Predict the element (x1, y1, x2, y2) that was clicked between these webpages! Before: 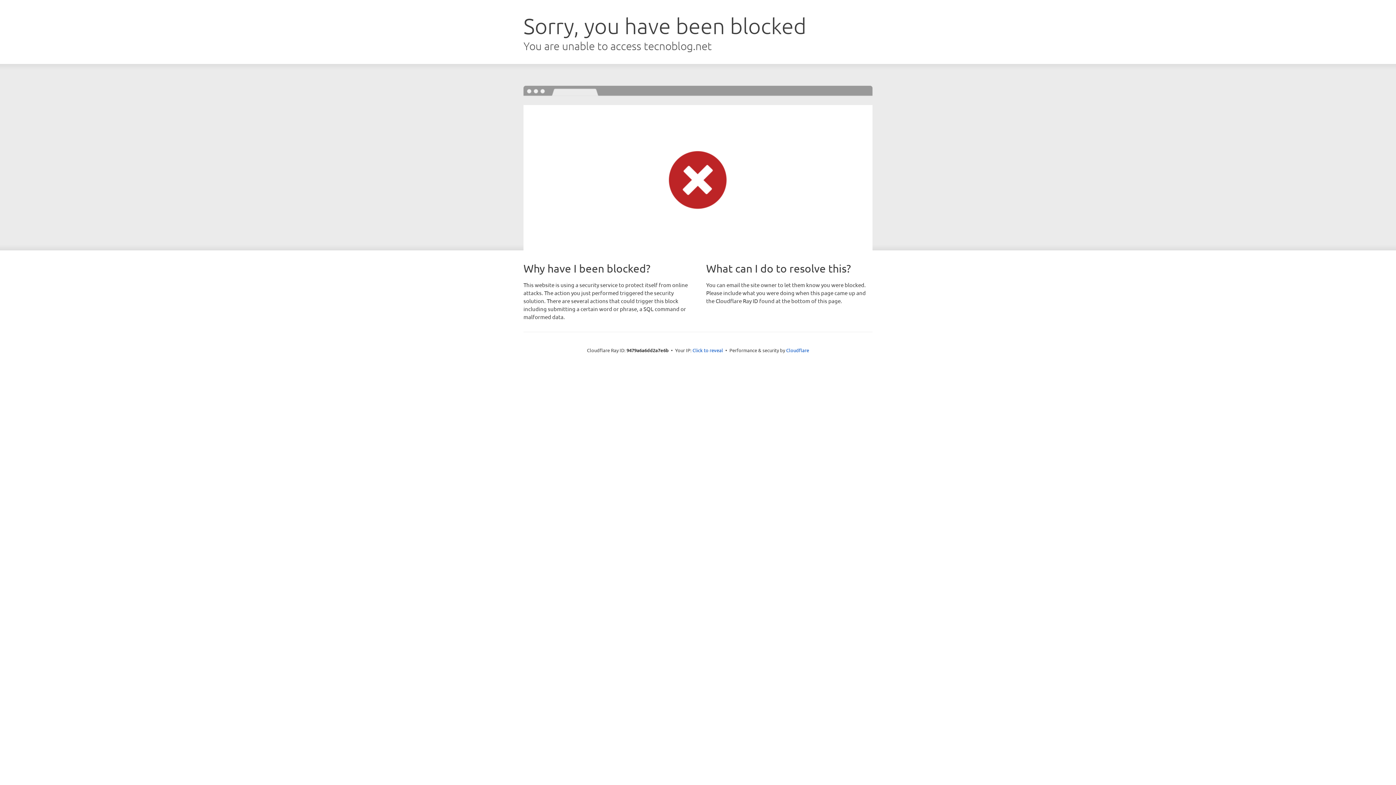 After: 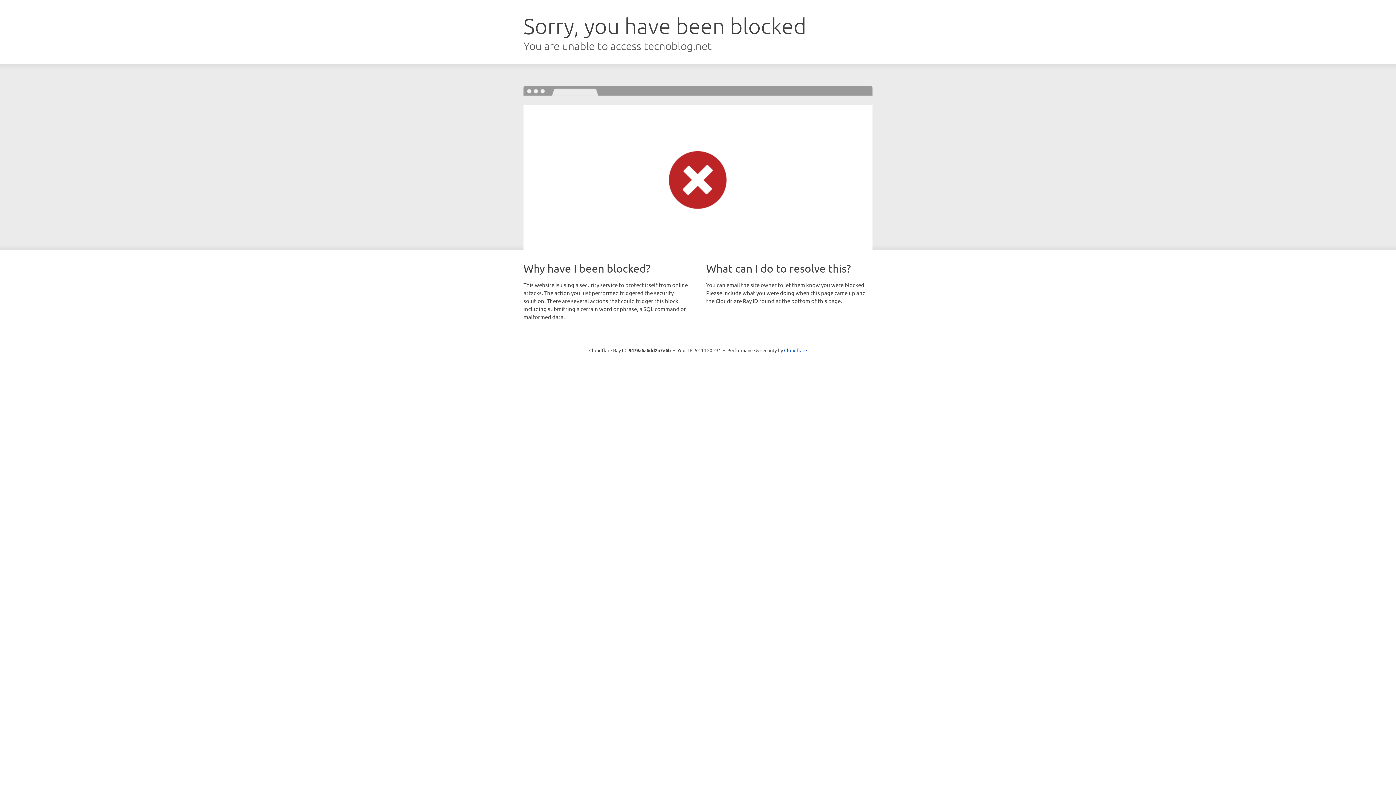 Action: bbox: (692, 346, 723, 353) label: Click to reveal